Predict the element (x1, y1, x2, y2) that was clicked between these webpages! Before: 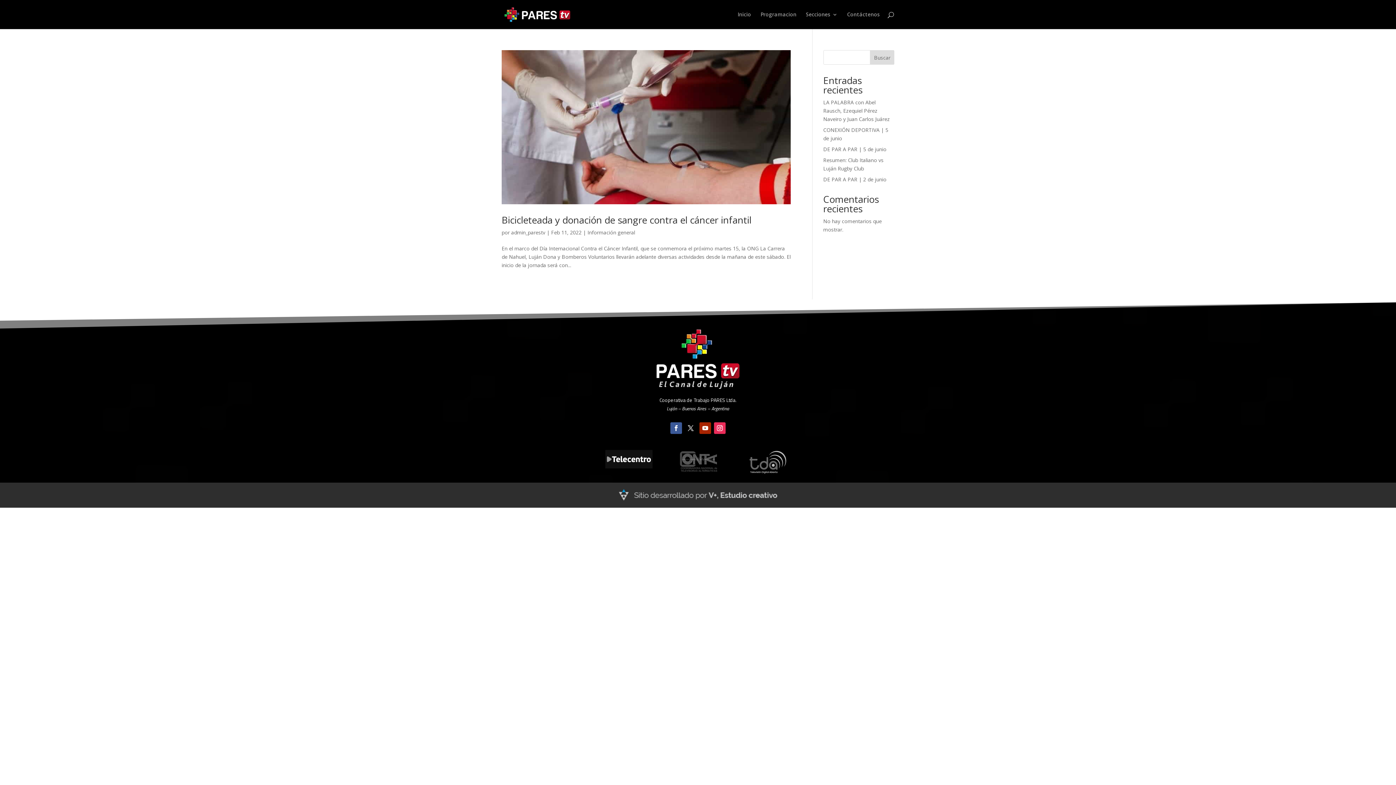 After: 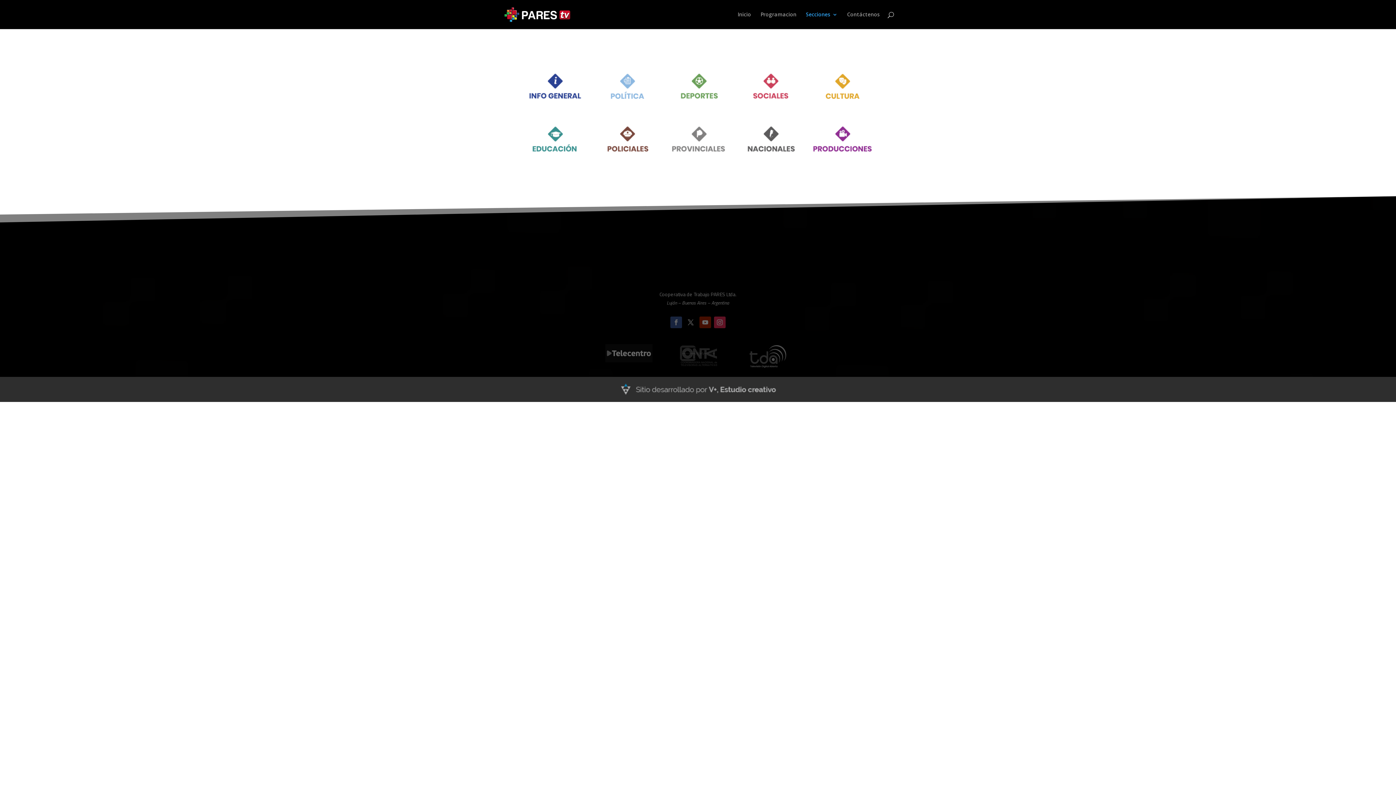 Action: bbox: (806, 12, 837, 29) label: Secciones